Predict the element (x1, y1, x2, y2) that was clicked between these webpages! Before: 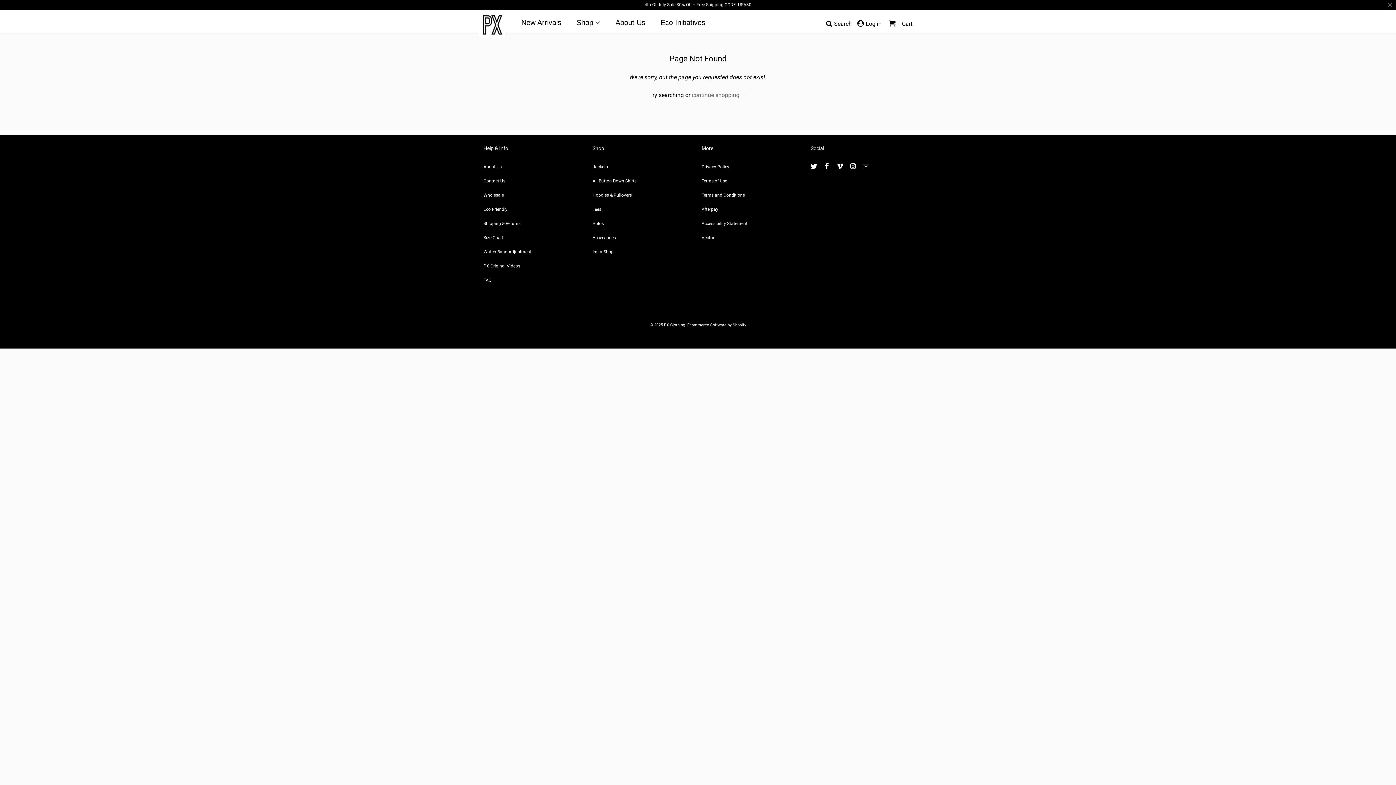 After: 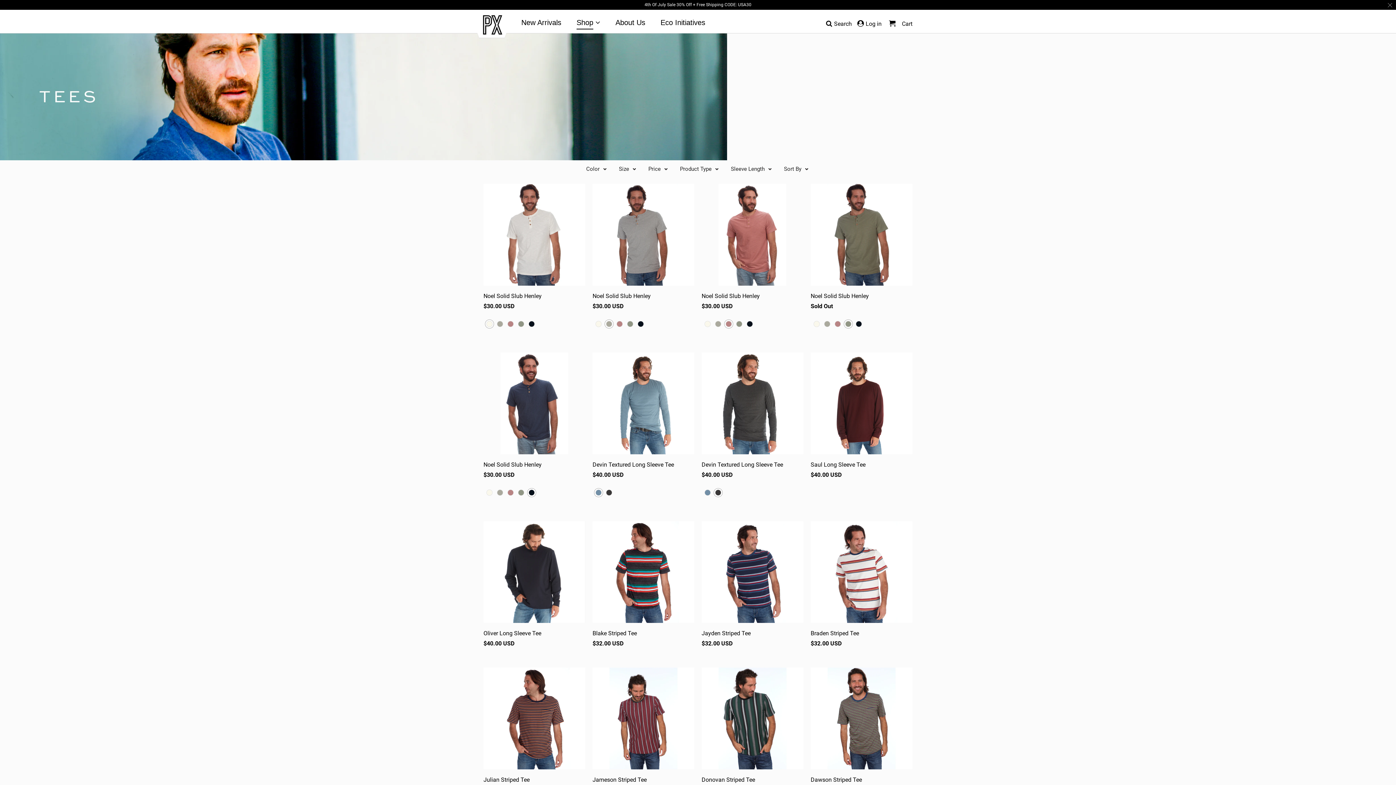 Action: bbox: (592, 206, 601, 212) label: Tees